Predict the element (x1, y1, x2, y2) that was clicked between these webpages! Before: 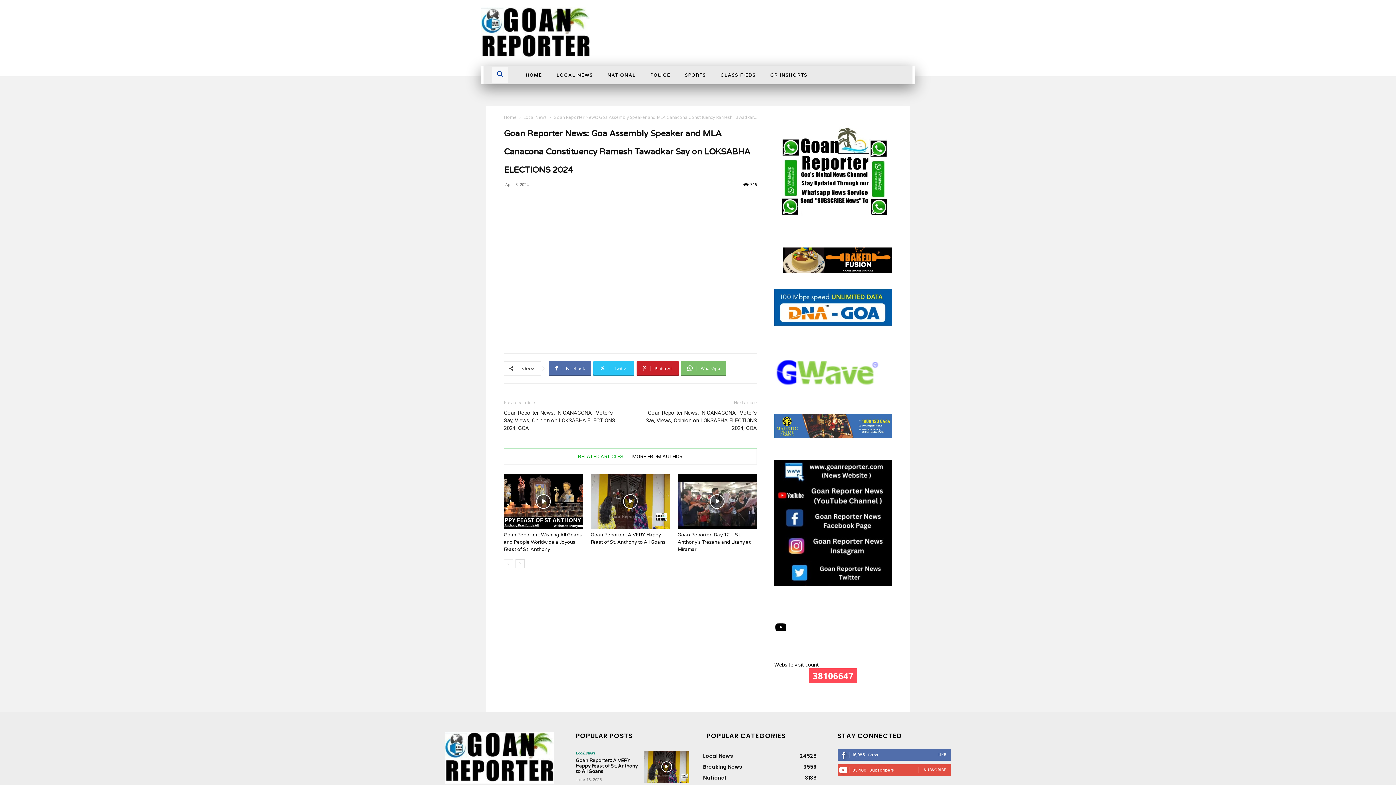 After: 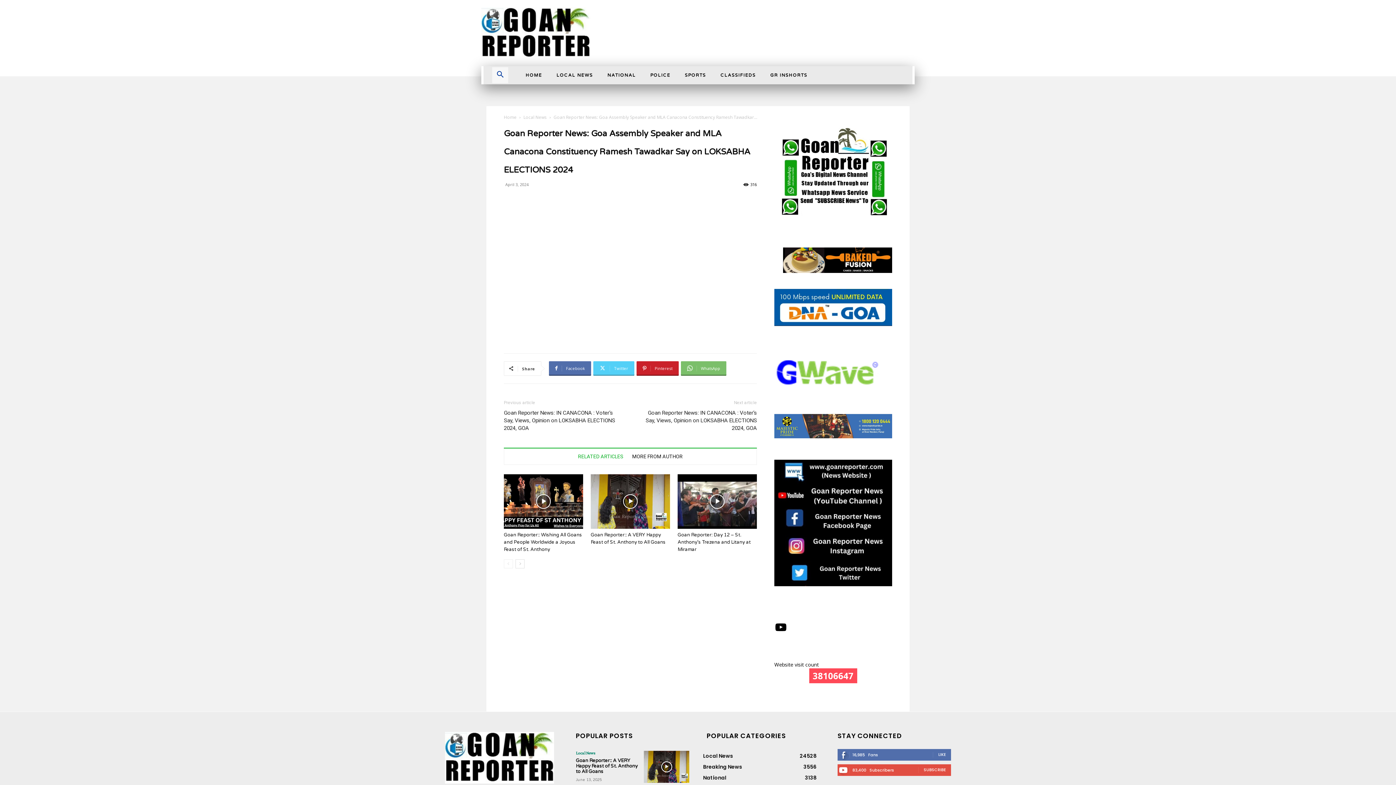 Action: bbox: (593, 361, 634, 375) label: Twitter